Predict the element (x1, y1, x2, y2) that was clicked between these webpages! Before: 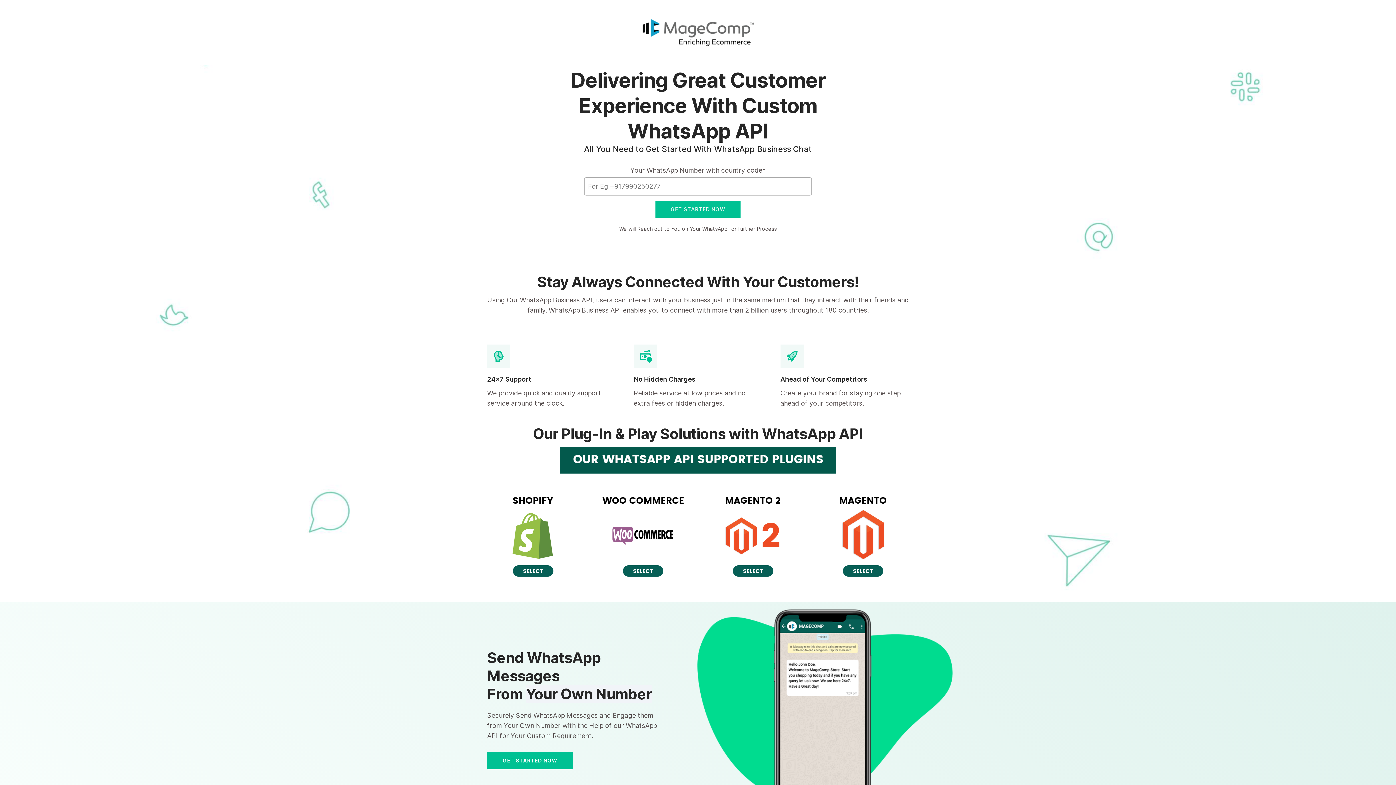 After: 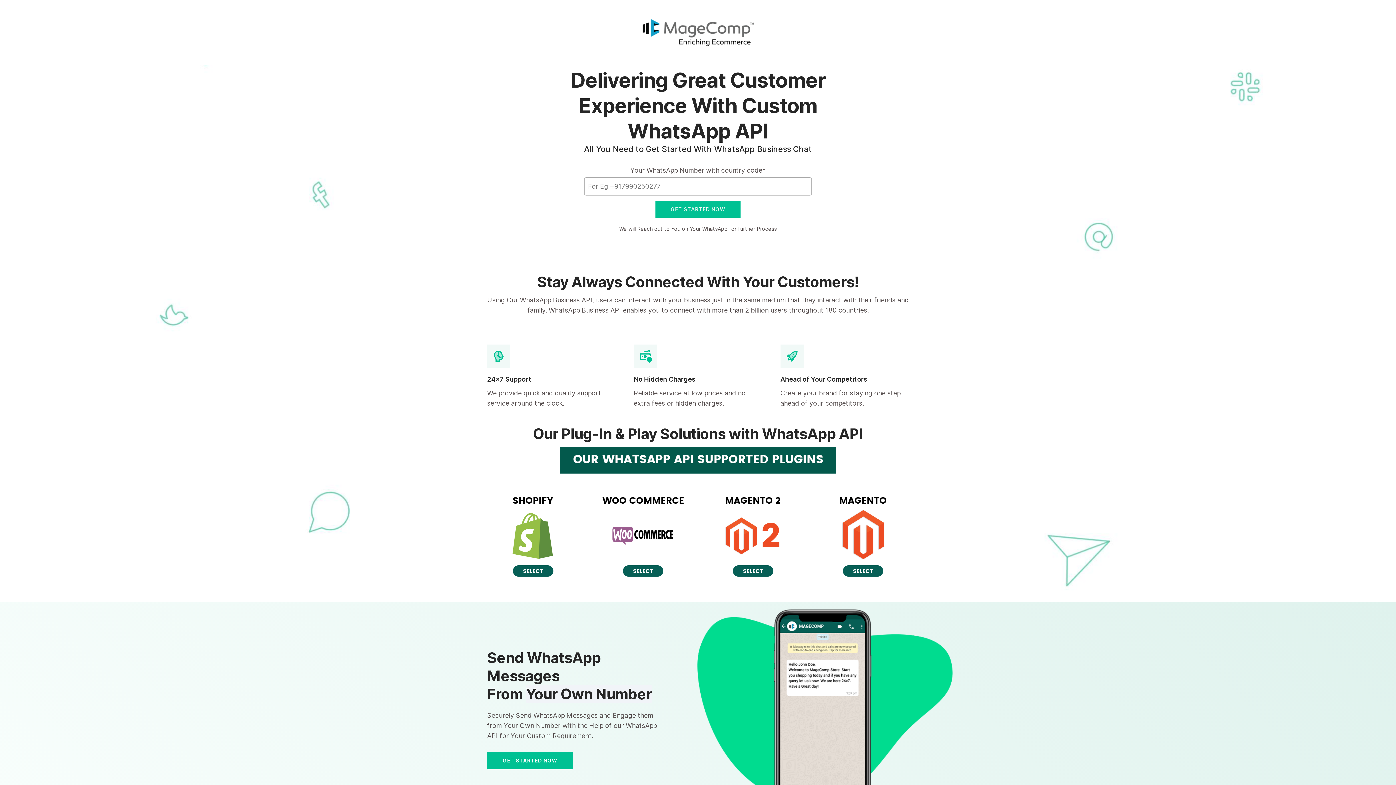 Action: bbox: (633, 344, 657, 368)